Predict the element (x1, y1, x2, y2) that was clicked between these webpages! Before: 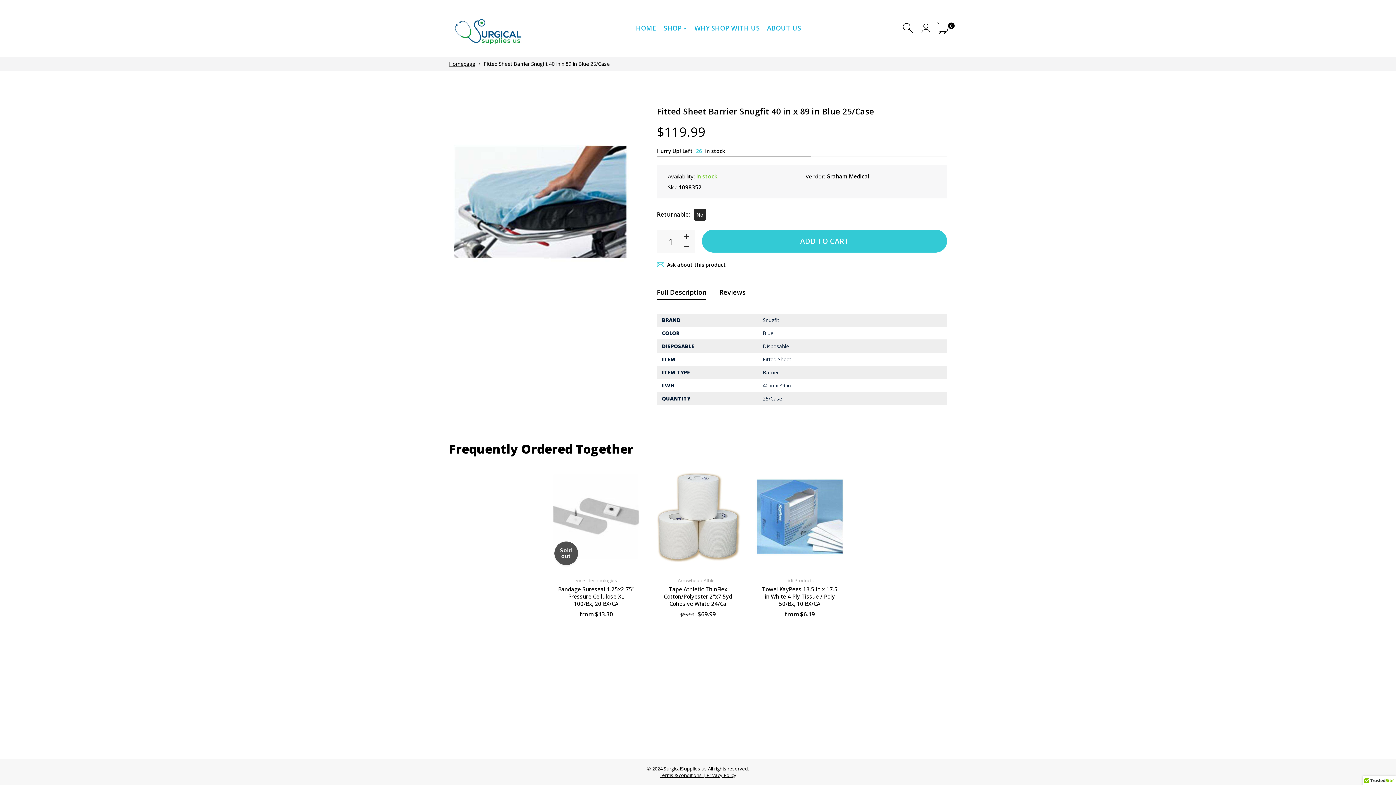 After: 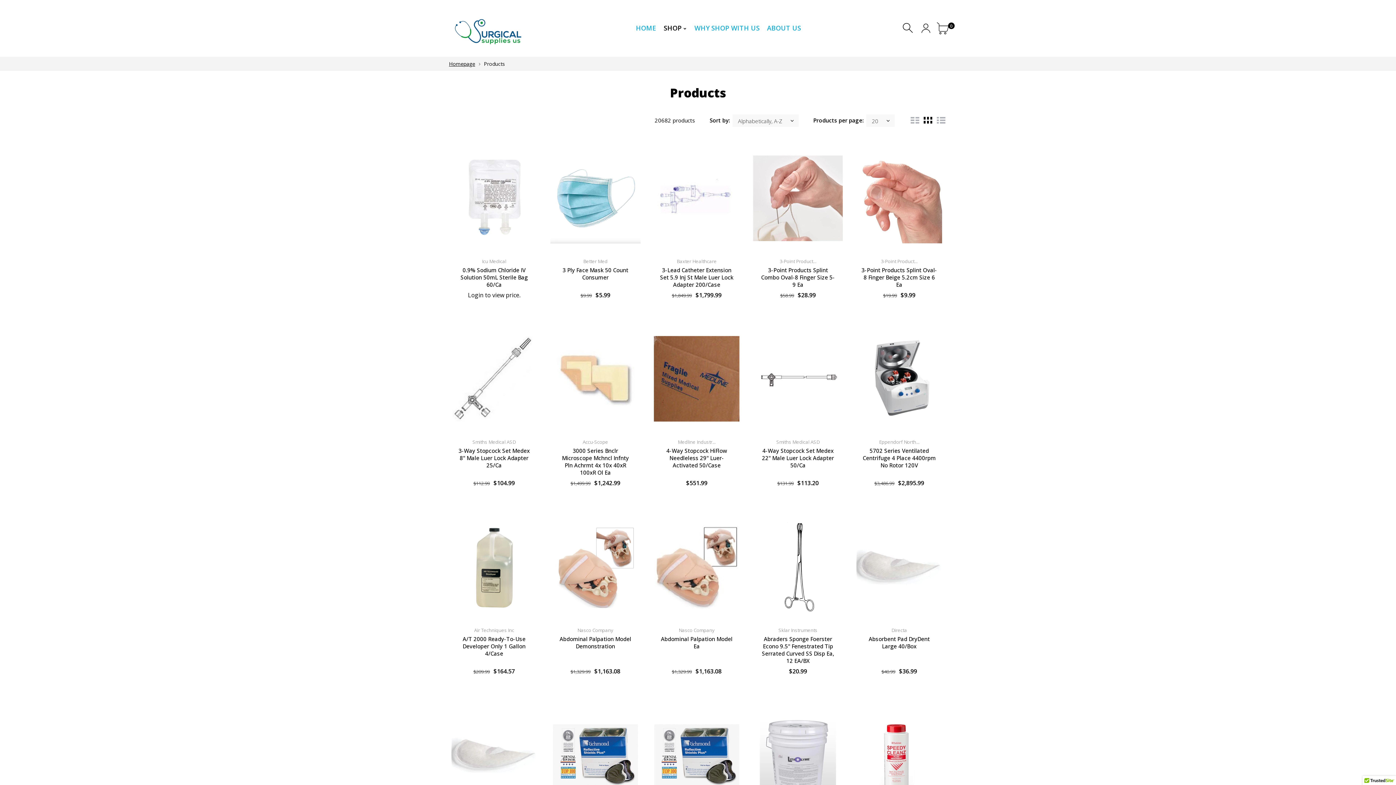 Action: bbox: (660, 17, 691, 39) label: SHOP